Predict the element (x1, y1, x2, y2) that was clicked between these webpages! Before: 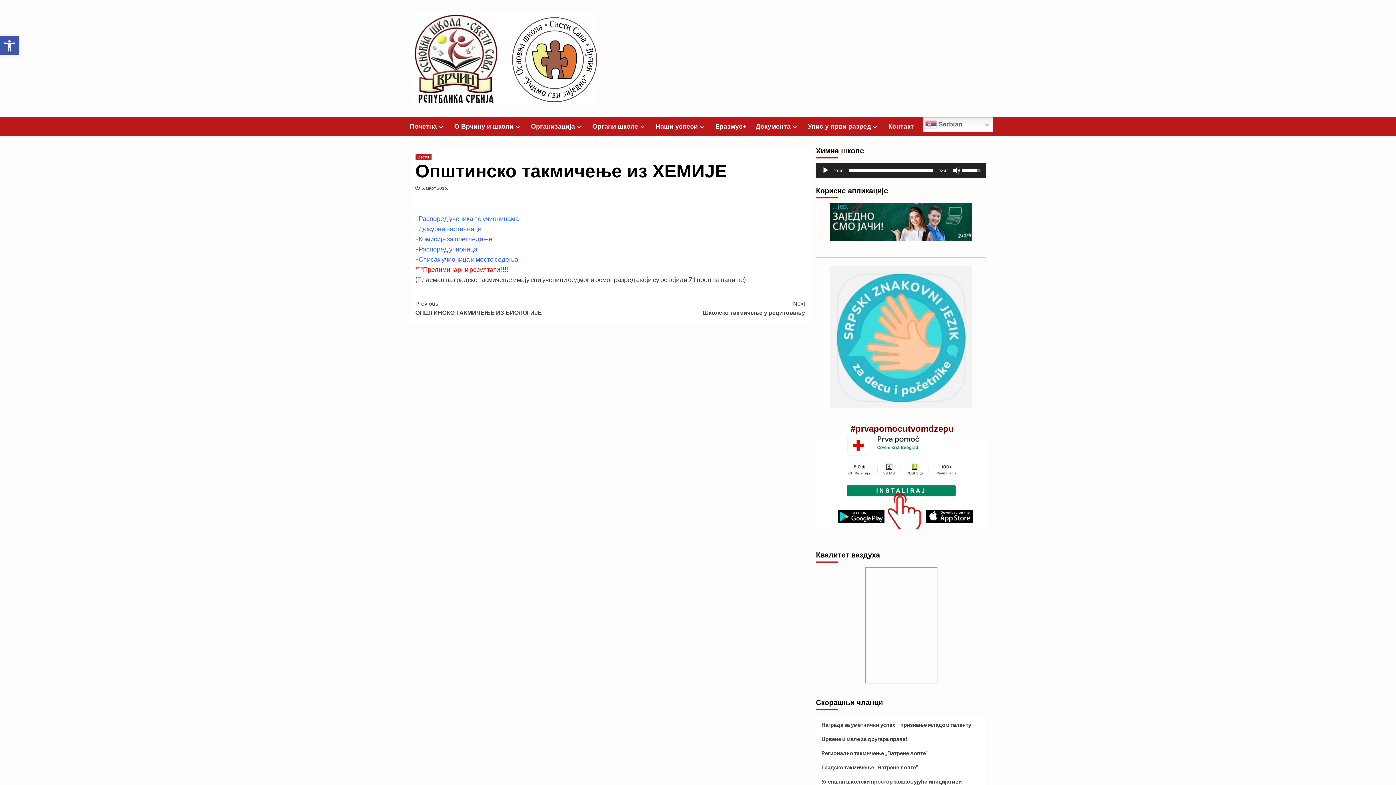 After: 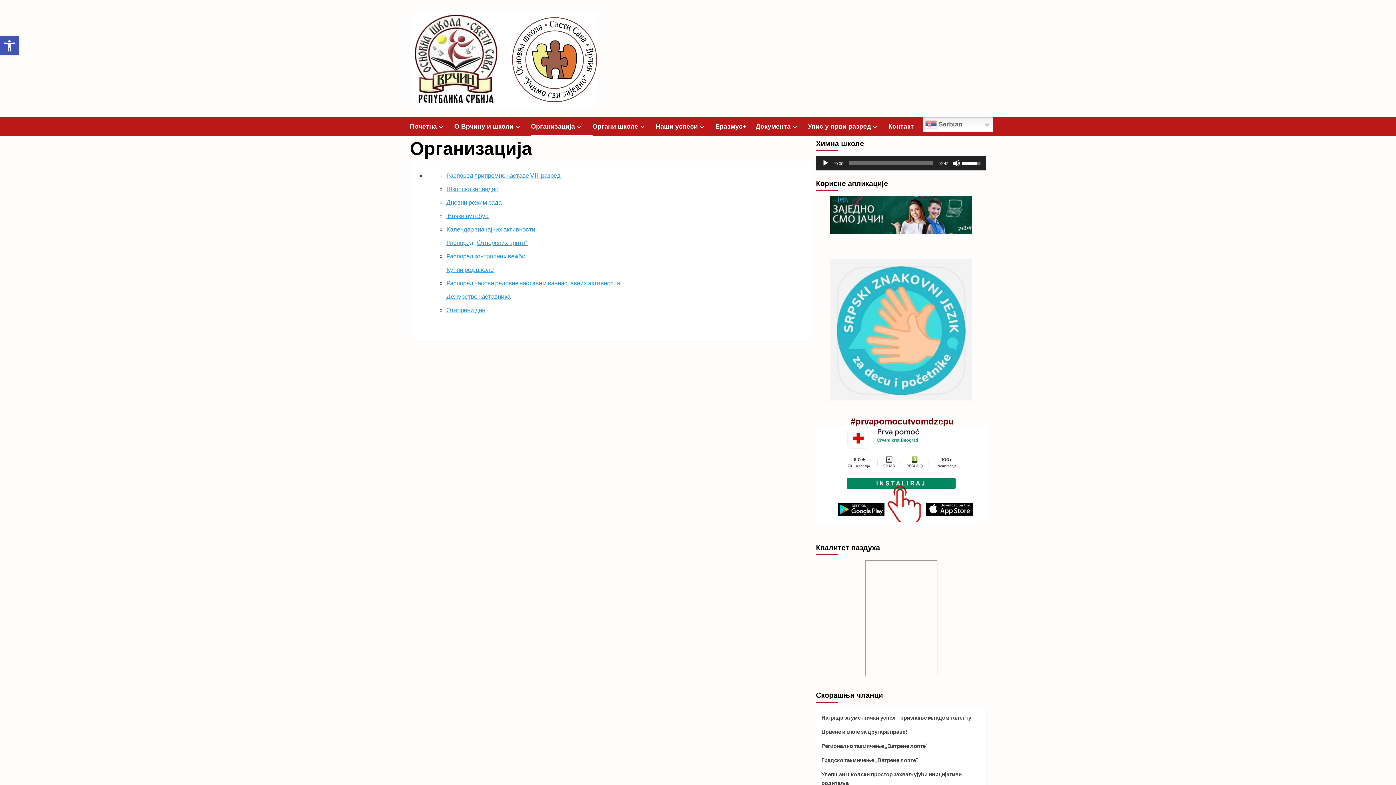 Action: label: Организација bbox: (531, 117, 592, 136)